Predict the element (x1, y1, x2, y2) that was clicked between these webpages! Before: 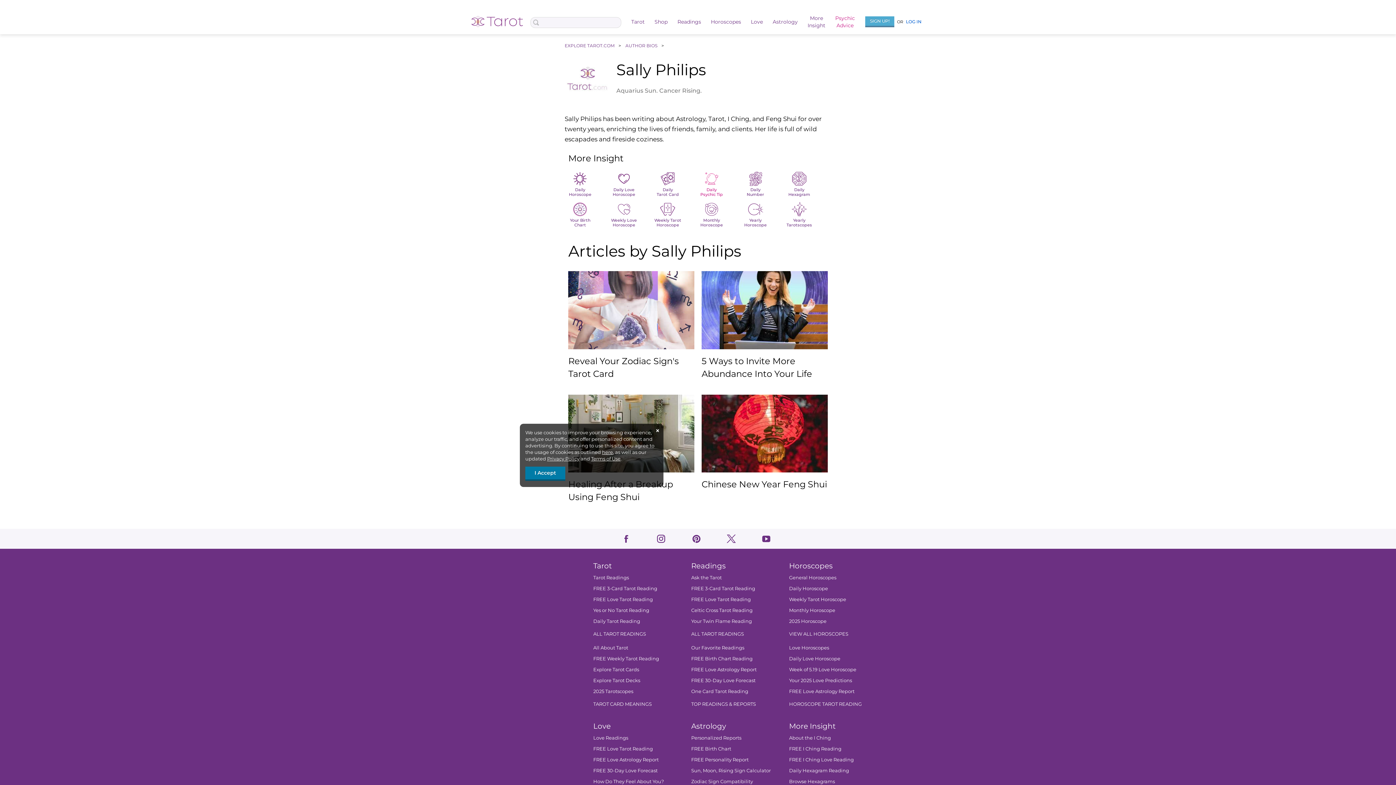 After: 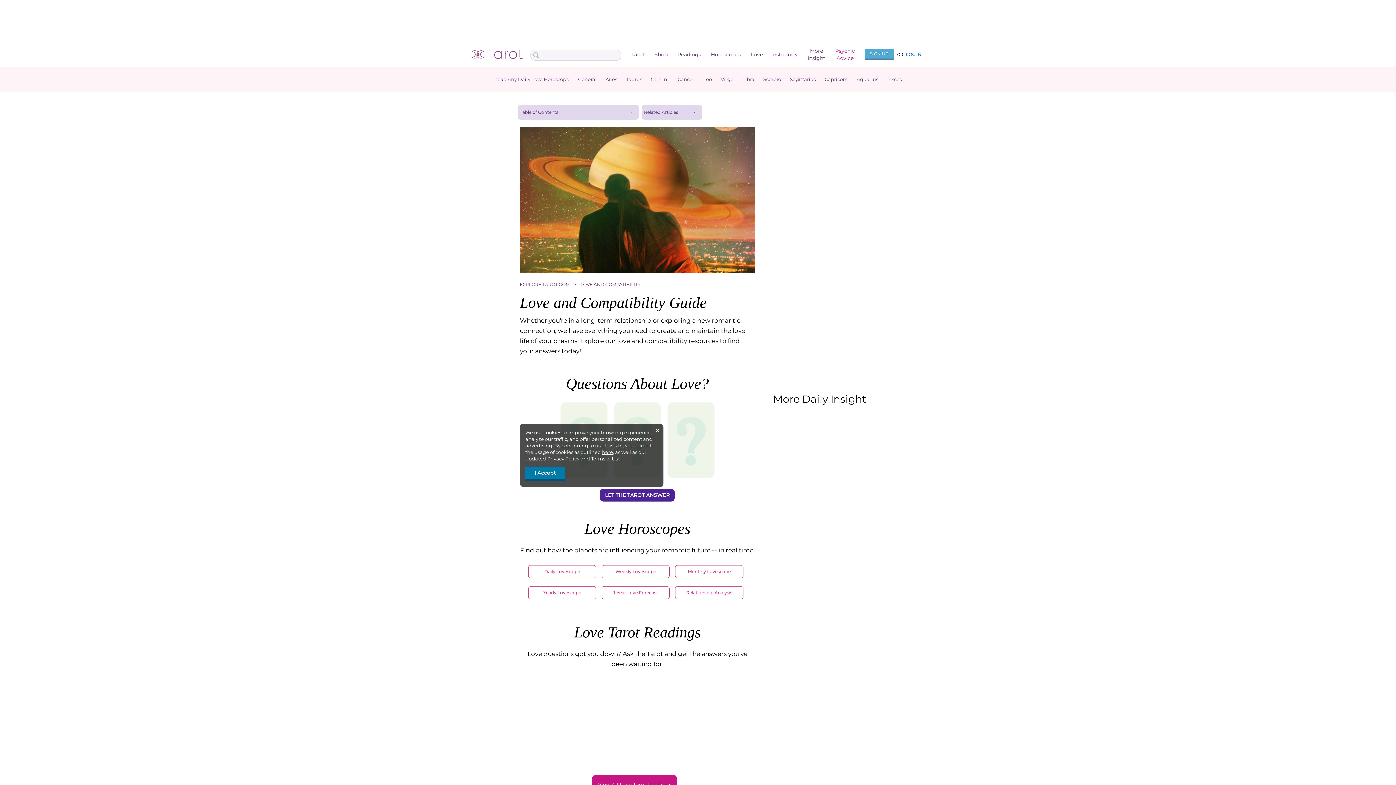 Action: label: Love bbox: (751, 18, 763, 25)